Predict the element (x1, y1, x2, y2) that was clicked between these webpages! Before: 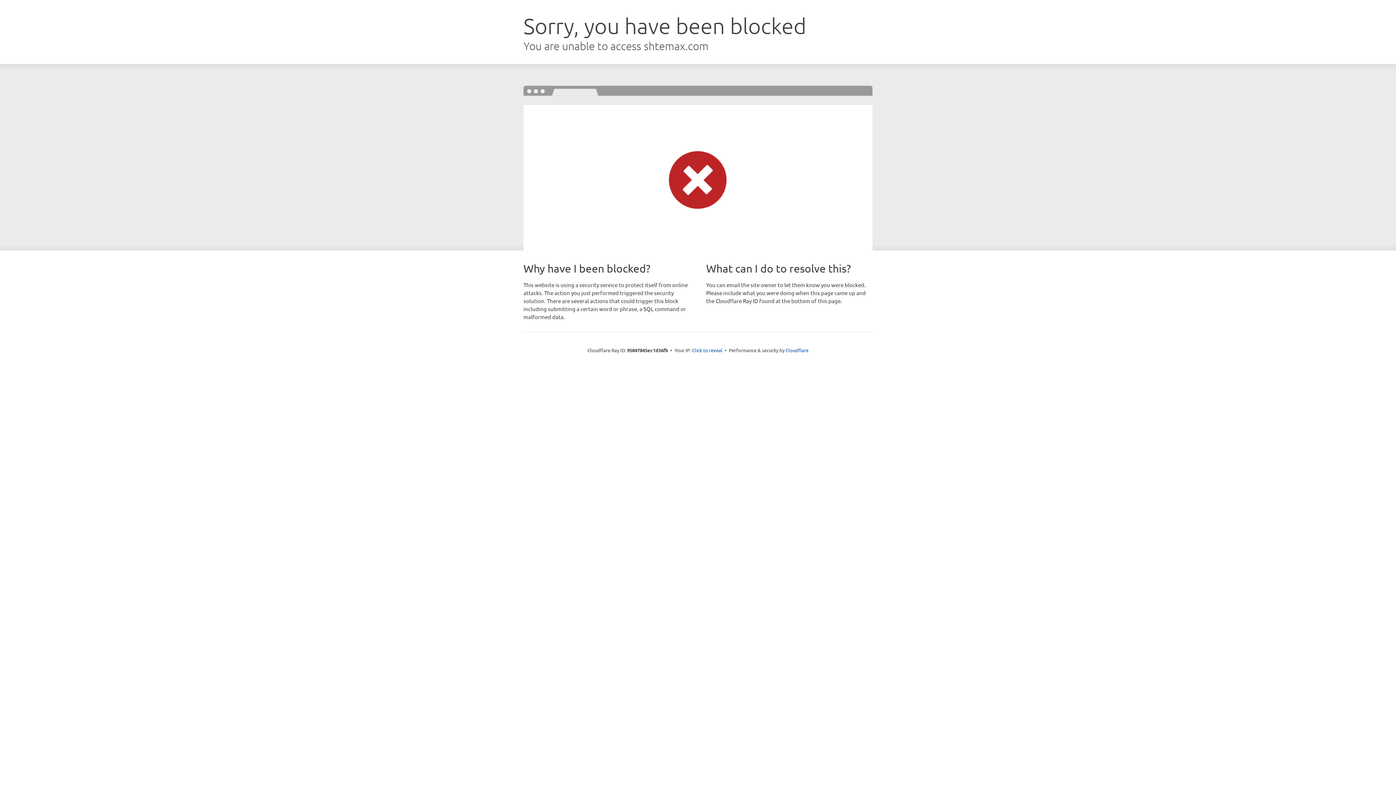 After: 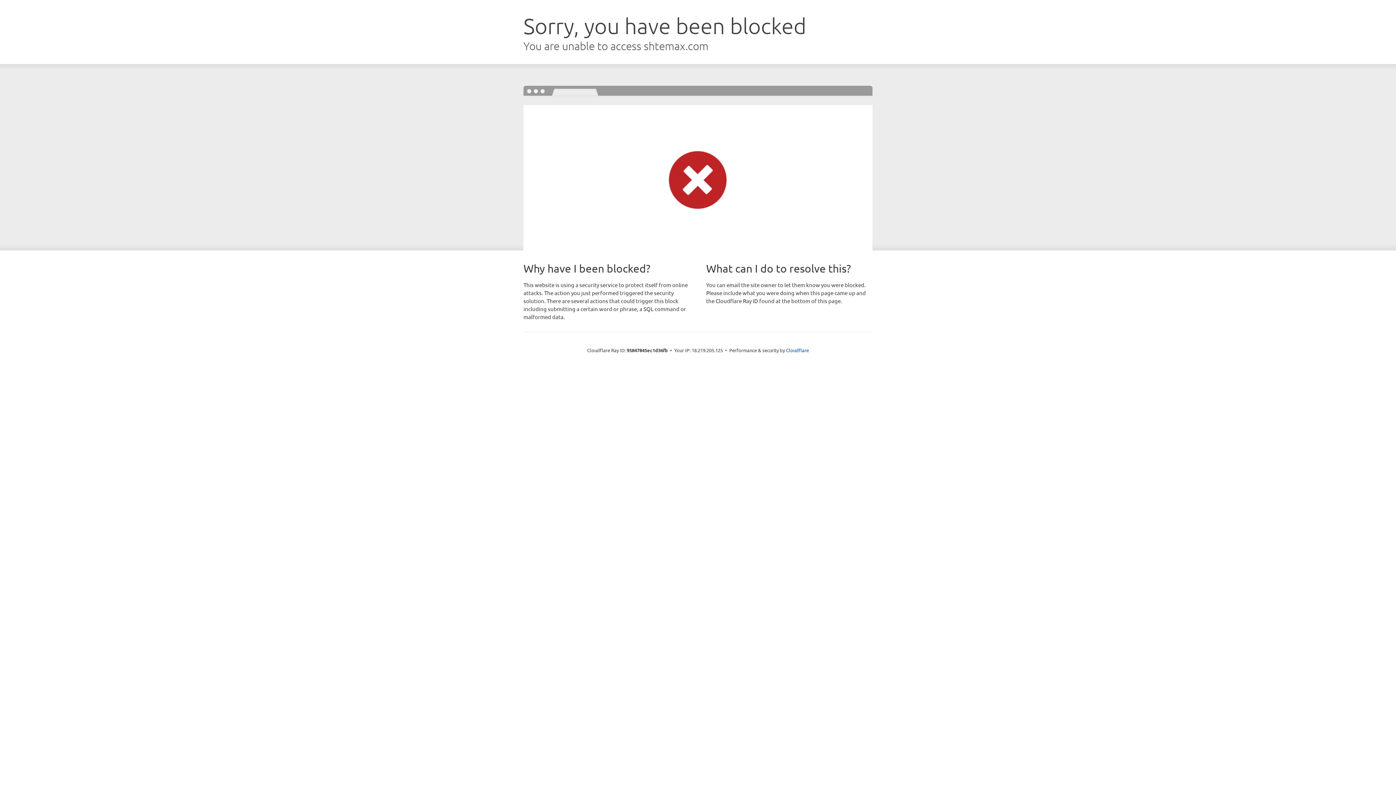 Action: bbox: (692, 346, 722, 353) label: Click to reveal